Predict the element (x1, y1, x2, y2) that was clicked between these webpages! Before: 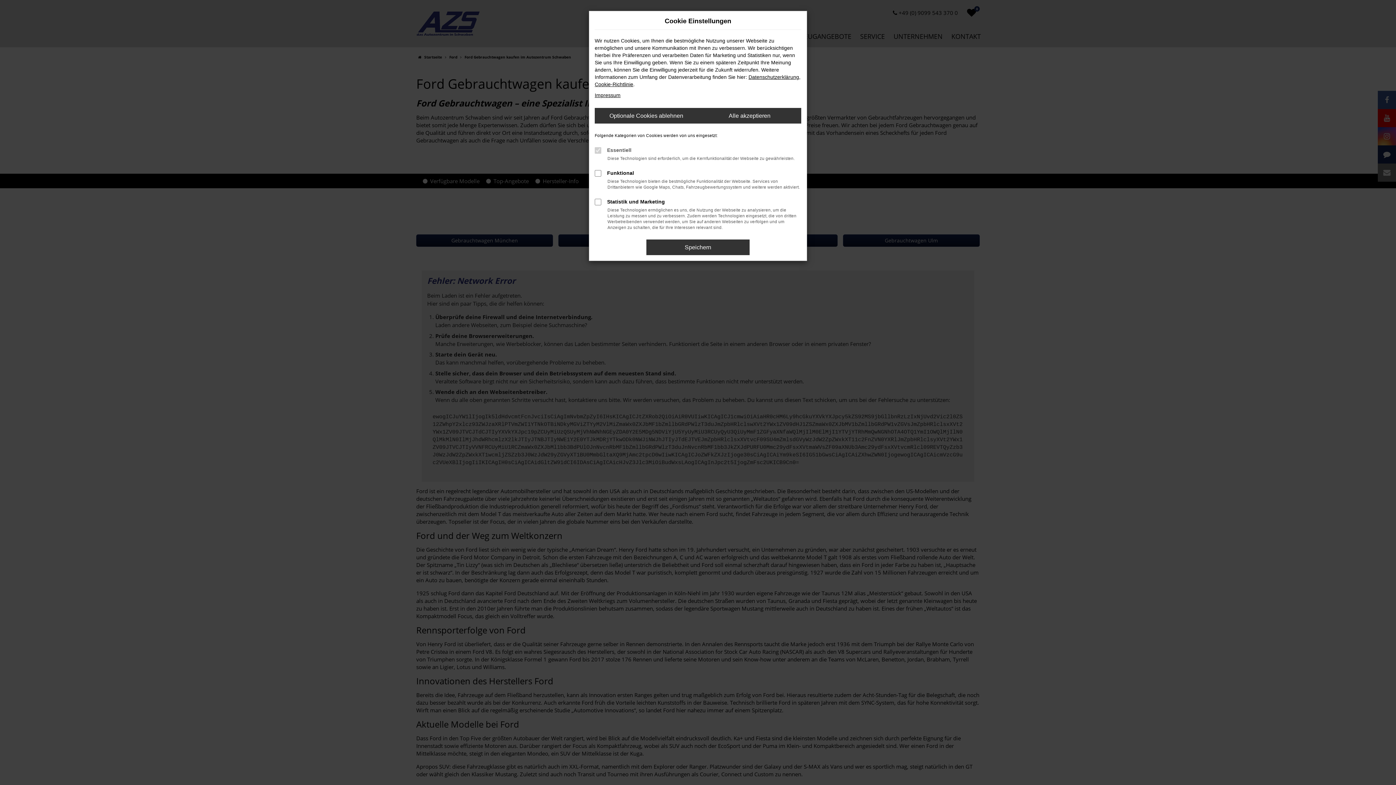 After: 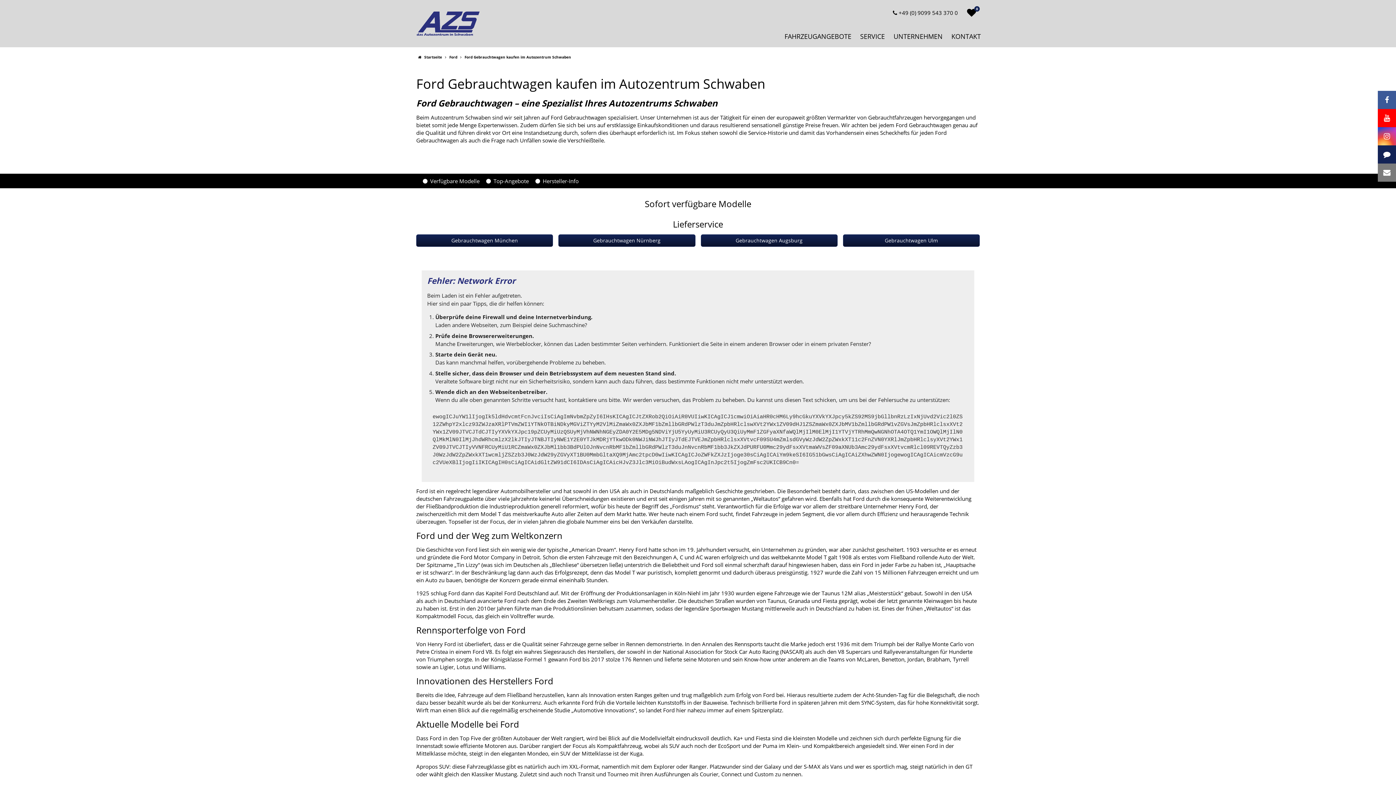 Action: bbox: (698, 108, 801, 123) label: Alle akzeptieren